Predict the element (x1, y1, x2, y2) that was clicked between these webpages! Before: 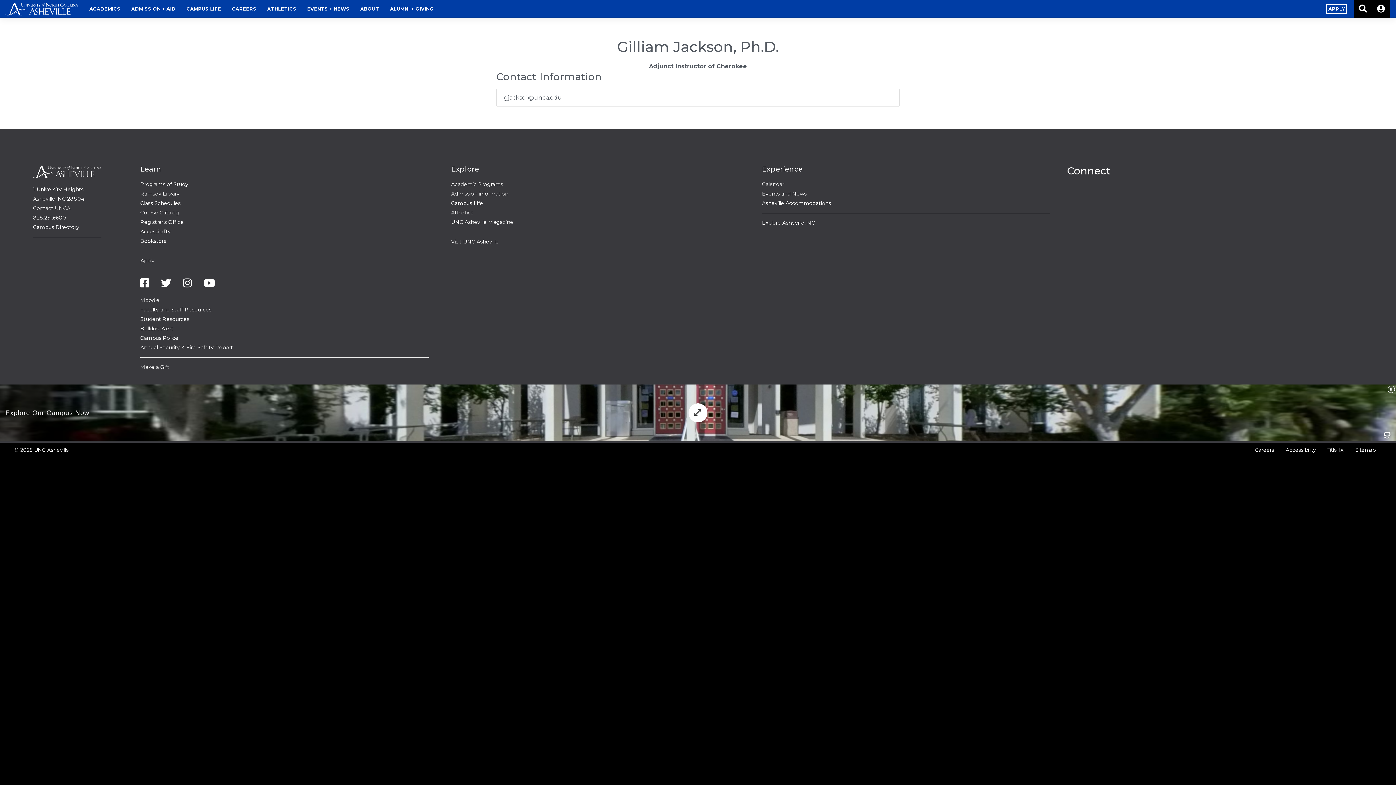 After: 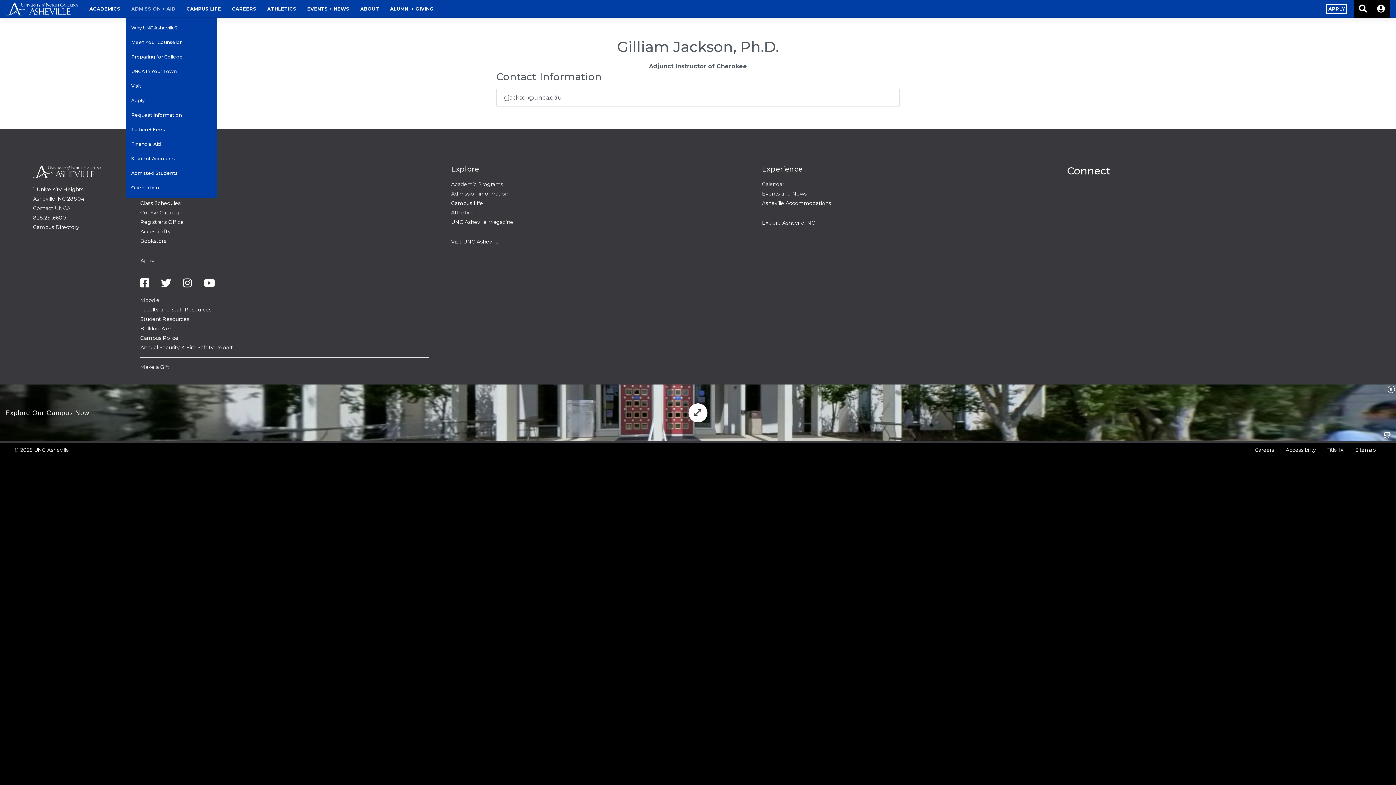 Action: bbox: (125, 1, 181, 16) label: ADMISSION + AID